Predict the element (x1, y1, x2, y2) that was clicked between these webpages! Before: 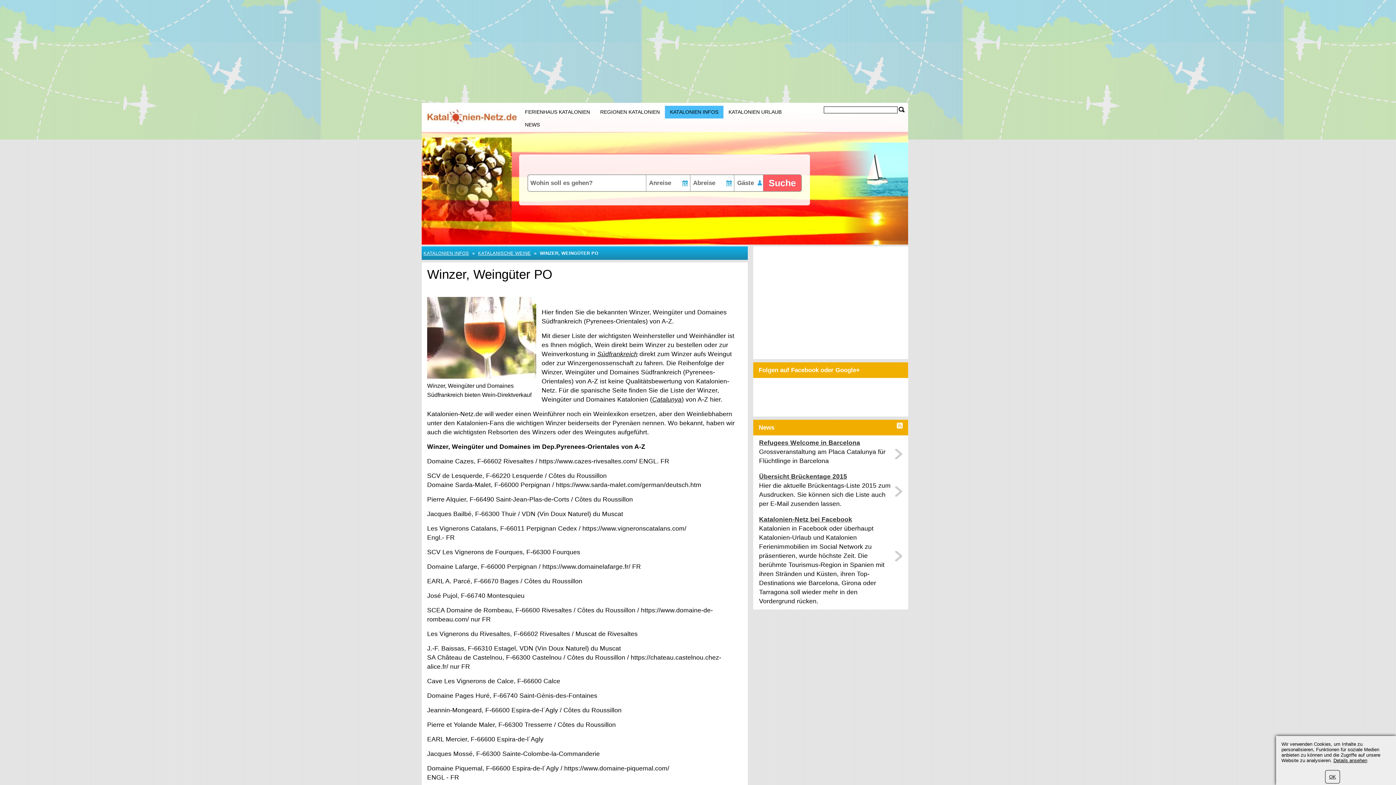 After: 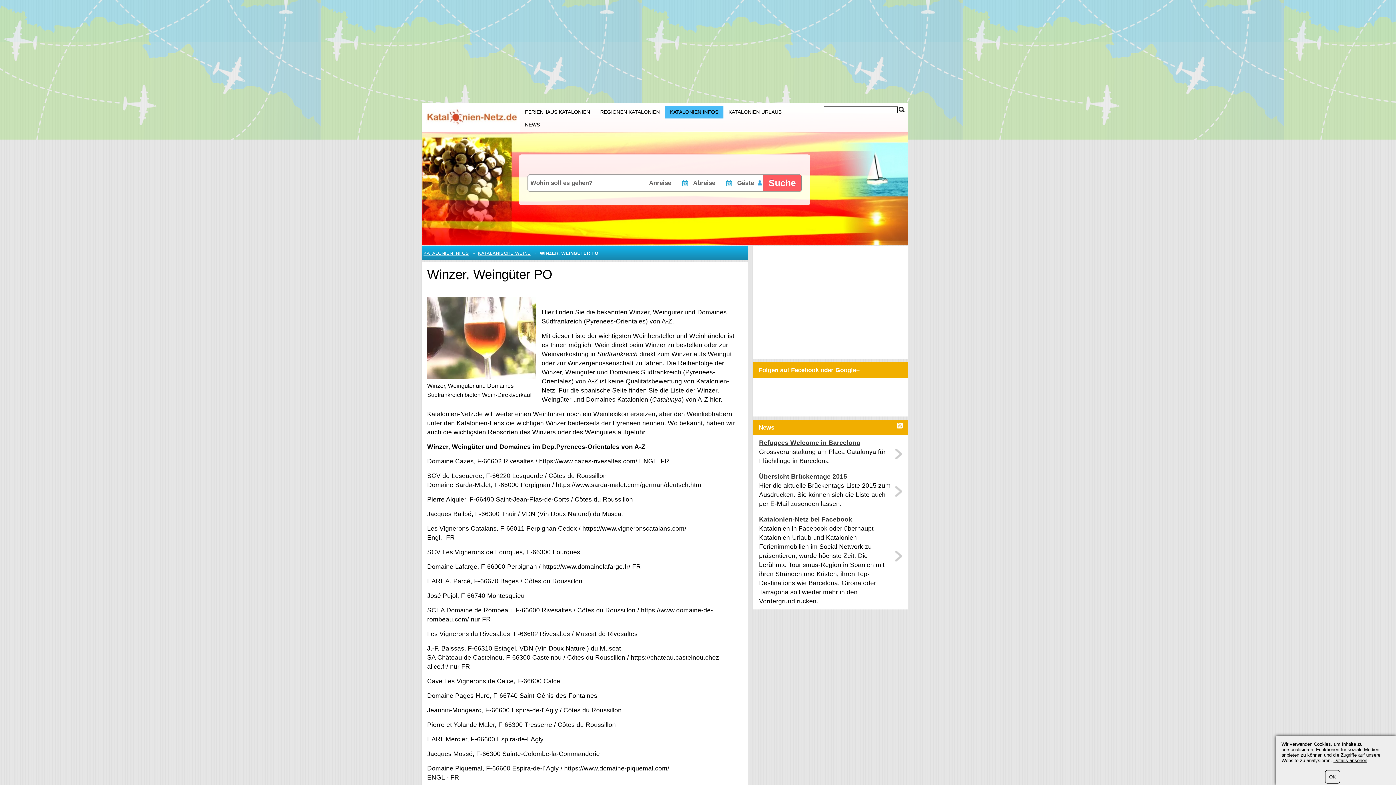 Action: label: Südfrankreich bbox: (597, 350, 637, 357)